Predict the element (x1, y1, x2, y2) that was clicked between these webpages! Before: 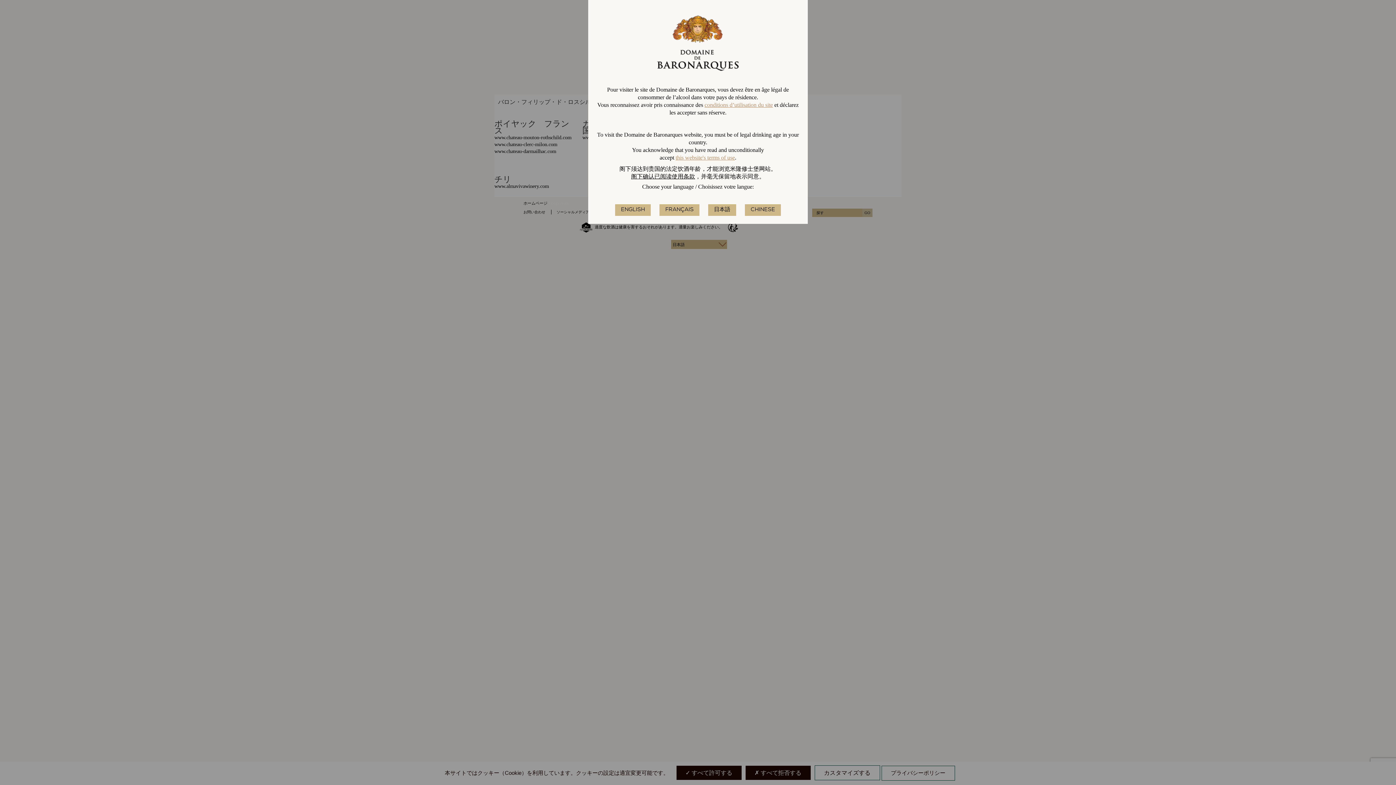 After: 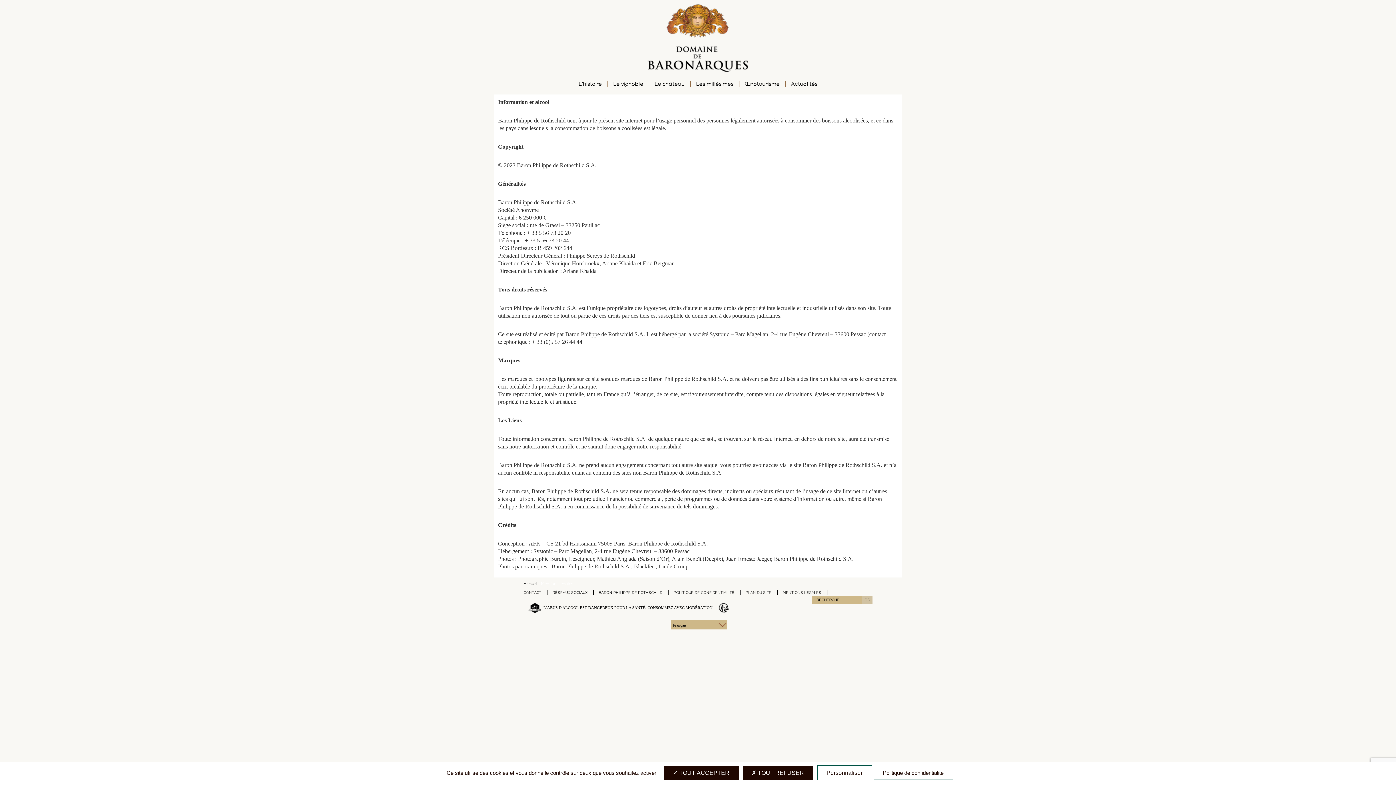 Action: bbox: (704, 101, 773, 108) label: conditions d’utilisation du site